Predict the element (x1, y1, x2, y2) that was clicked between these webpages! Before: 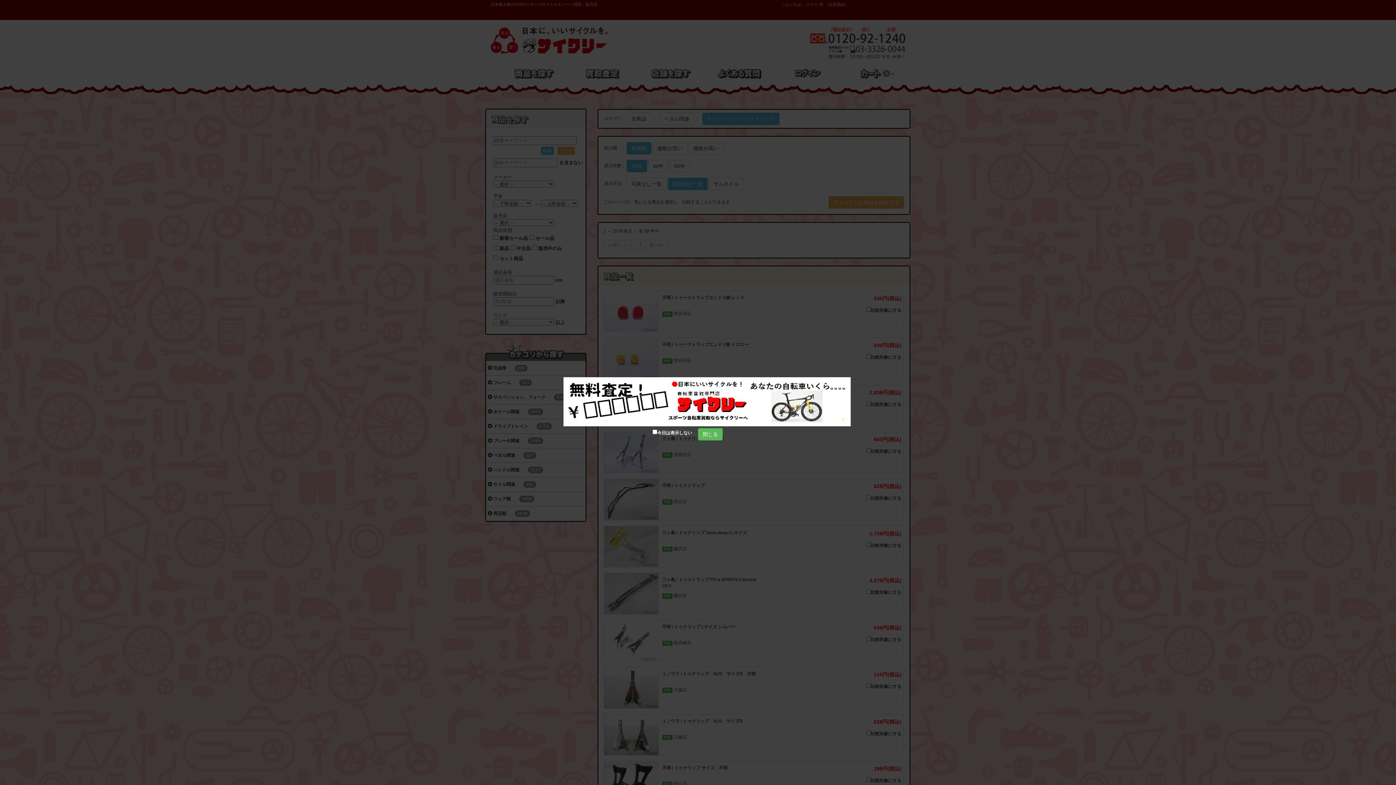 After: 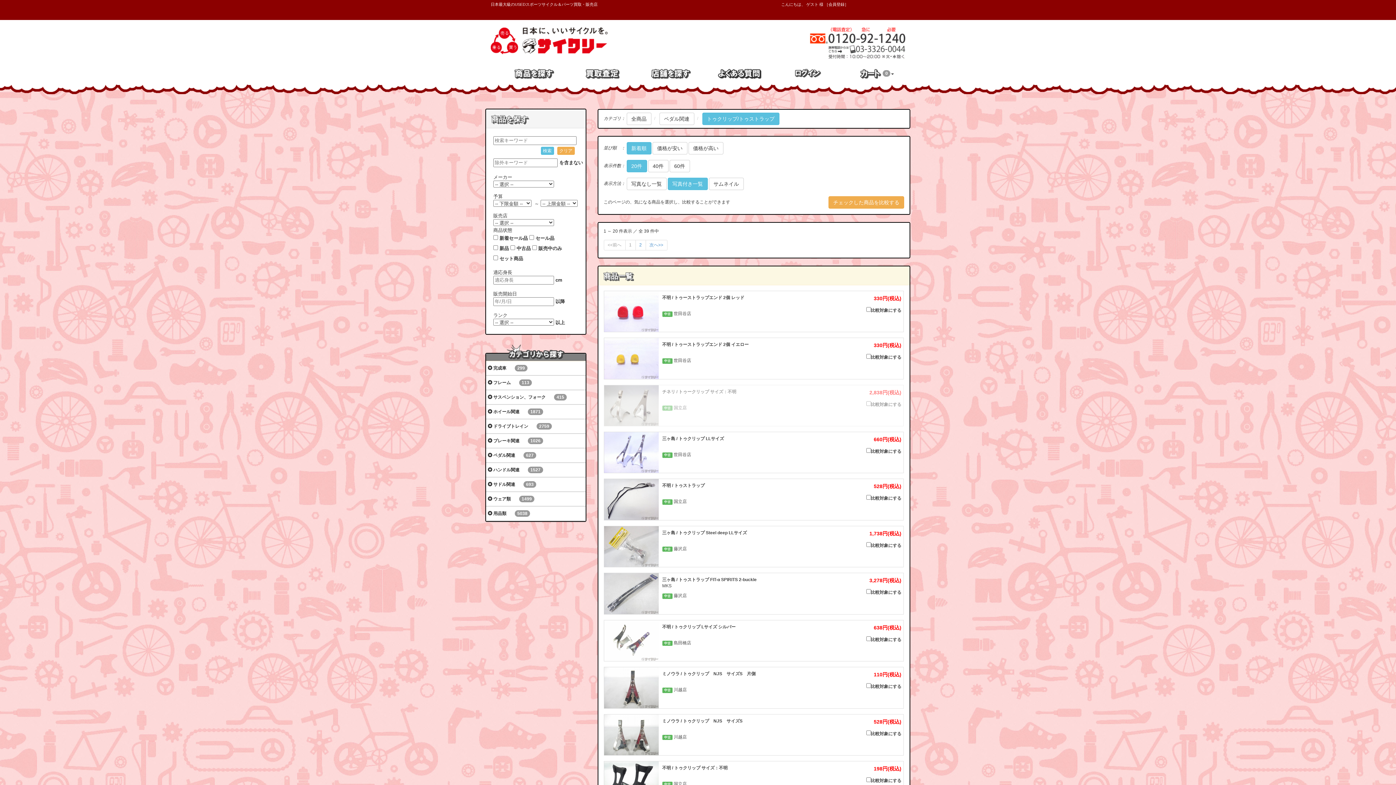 Action: bbox: (563, 377, 850, 426)